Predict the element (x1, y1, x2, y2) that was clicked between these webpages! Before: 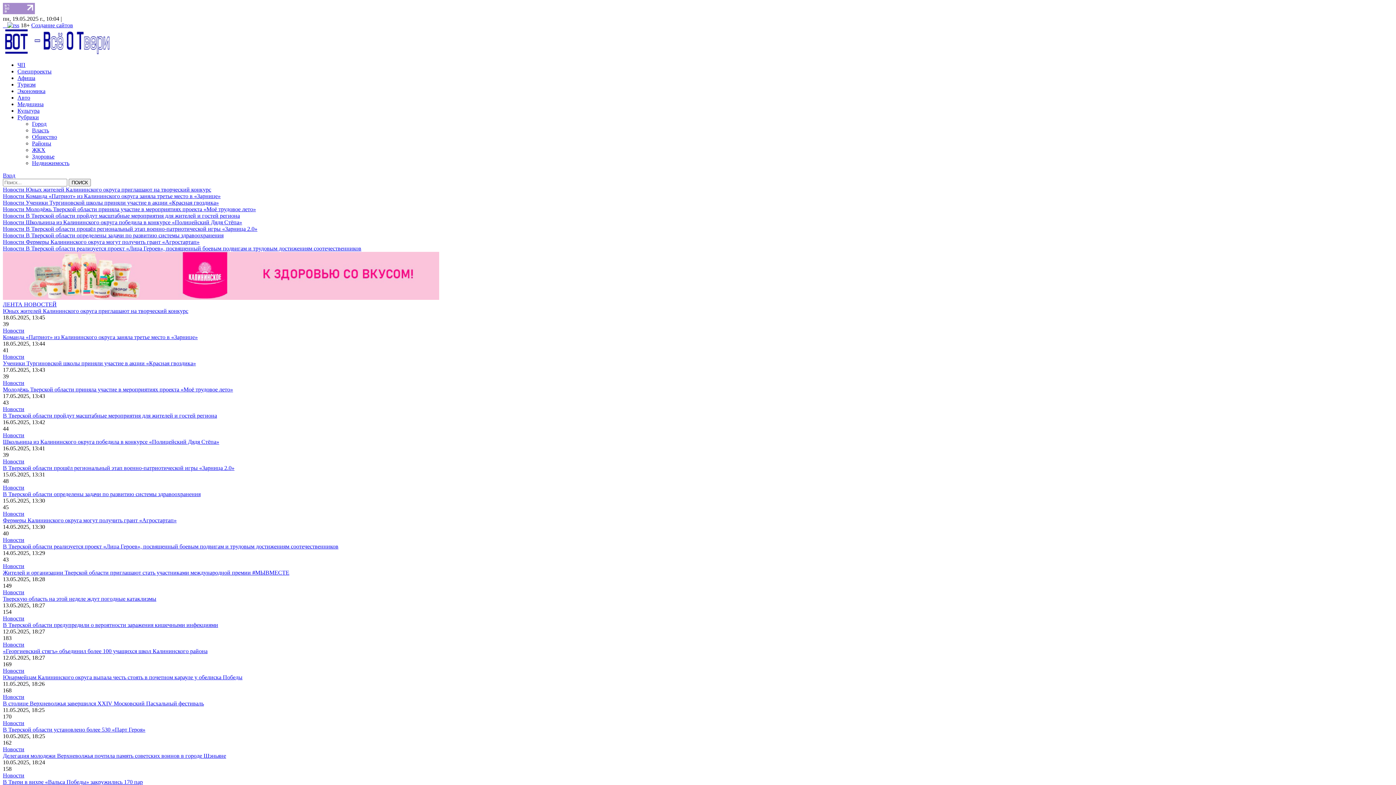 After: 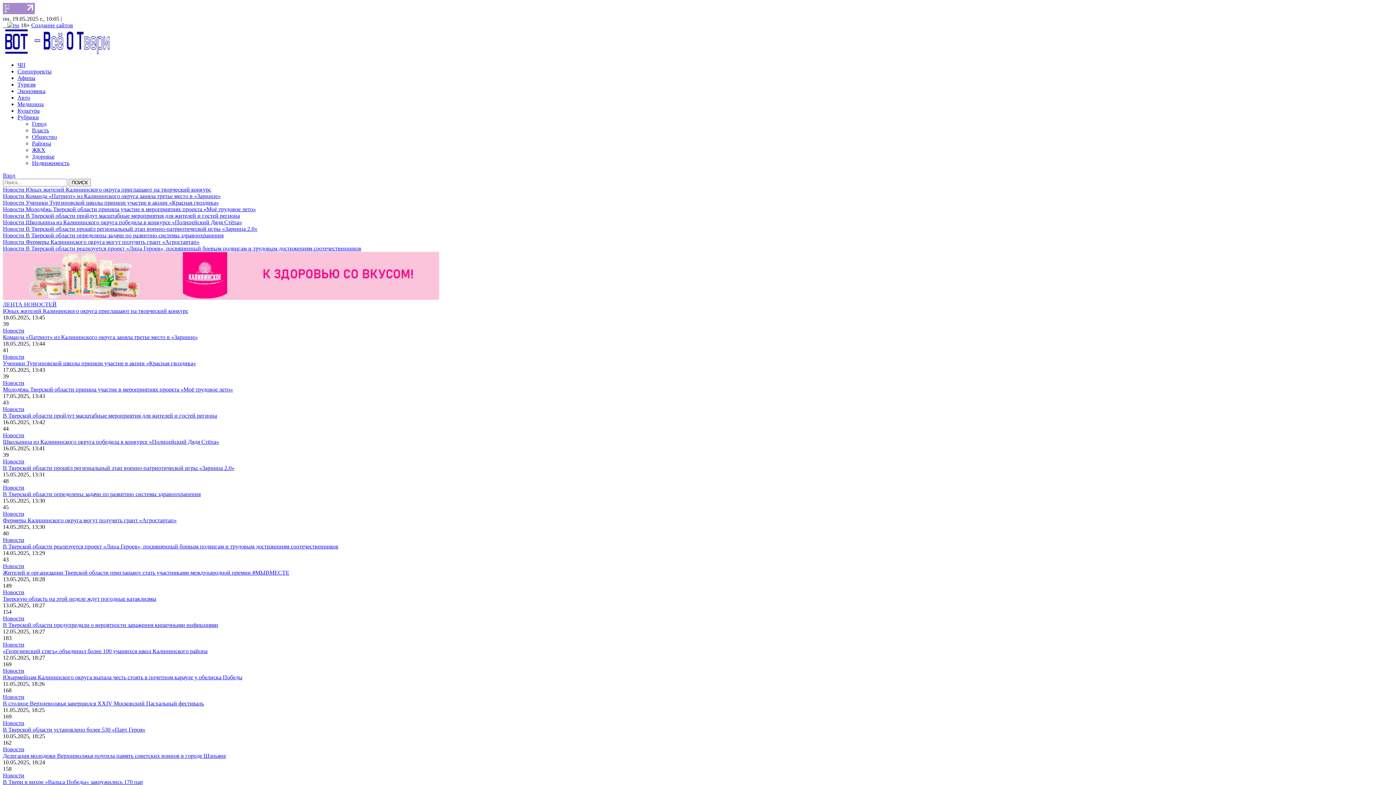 Action: label: Новости Юных жителей Калининского округа приглашают на творческий конкурс bbox: (2, 186, 1393, 193)